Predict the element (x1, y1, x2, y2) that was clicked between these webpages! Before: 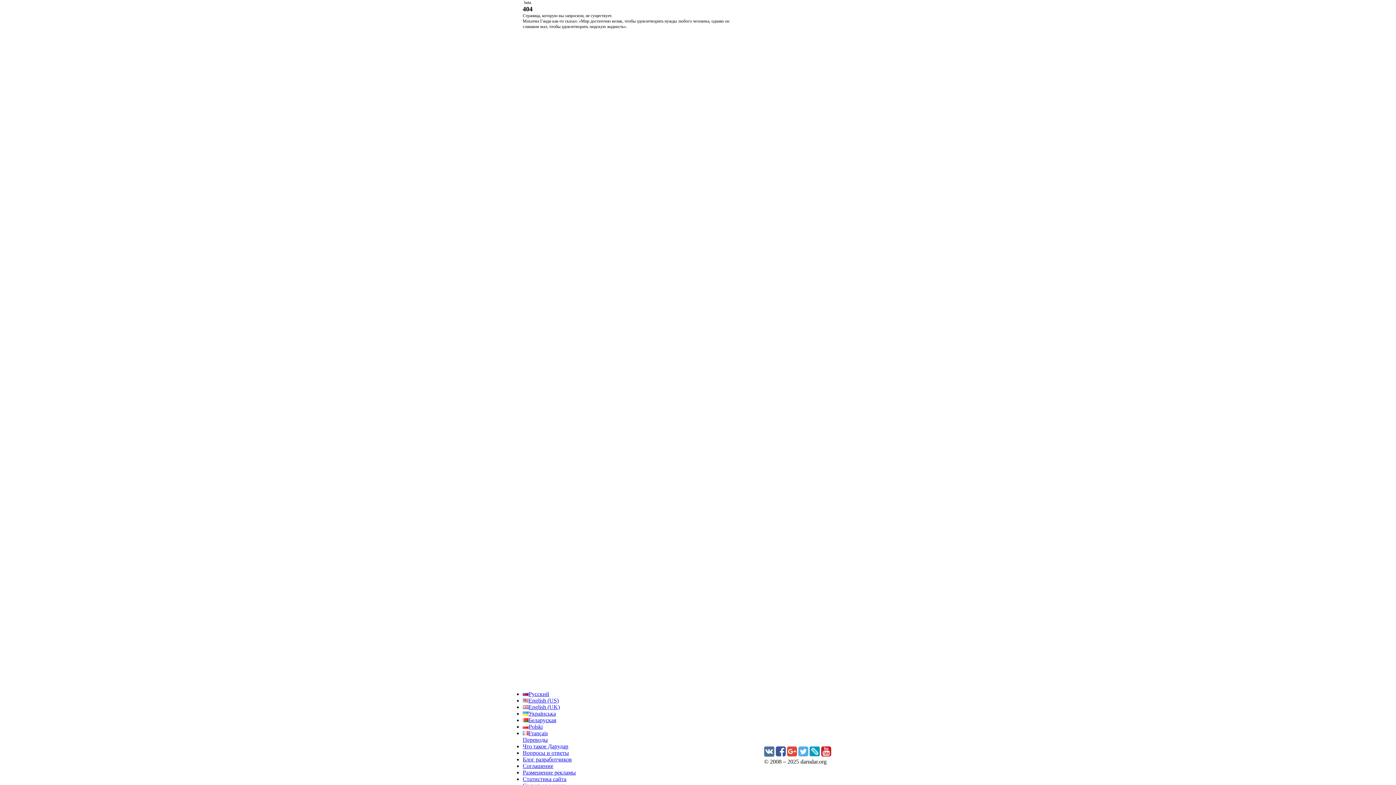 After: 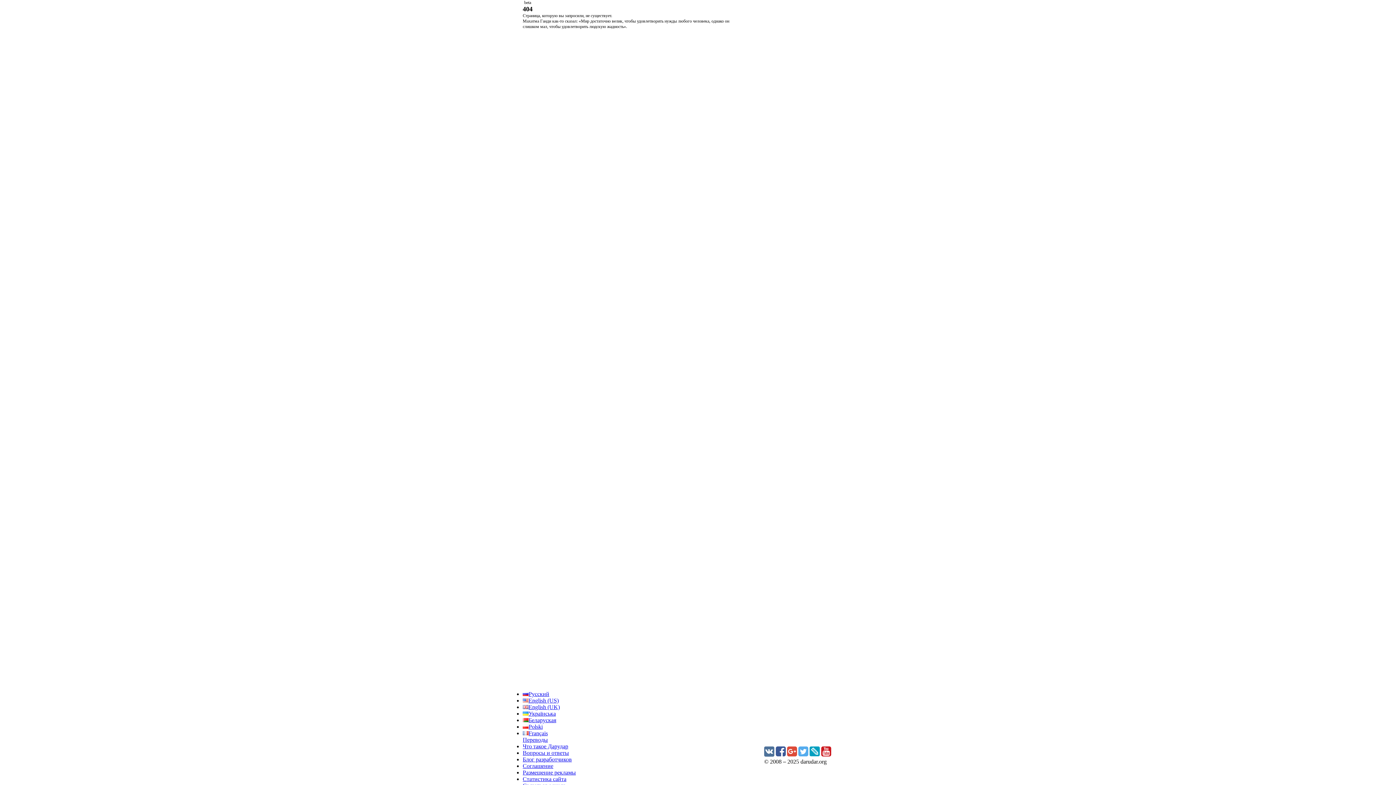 Action: bbox: (809, 750, 820, 757)